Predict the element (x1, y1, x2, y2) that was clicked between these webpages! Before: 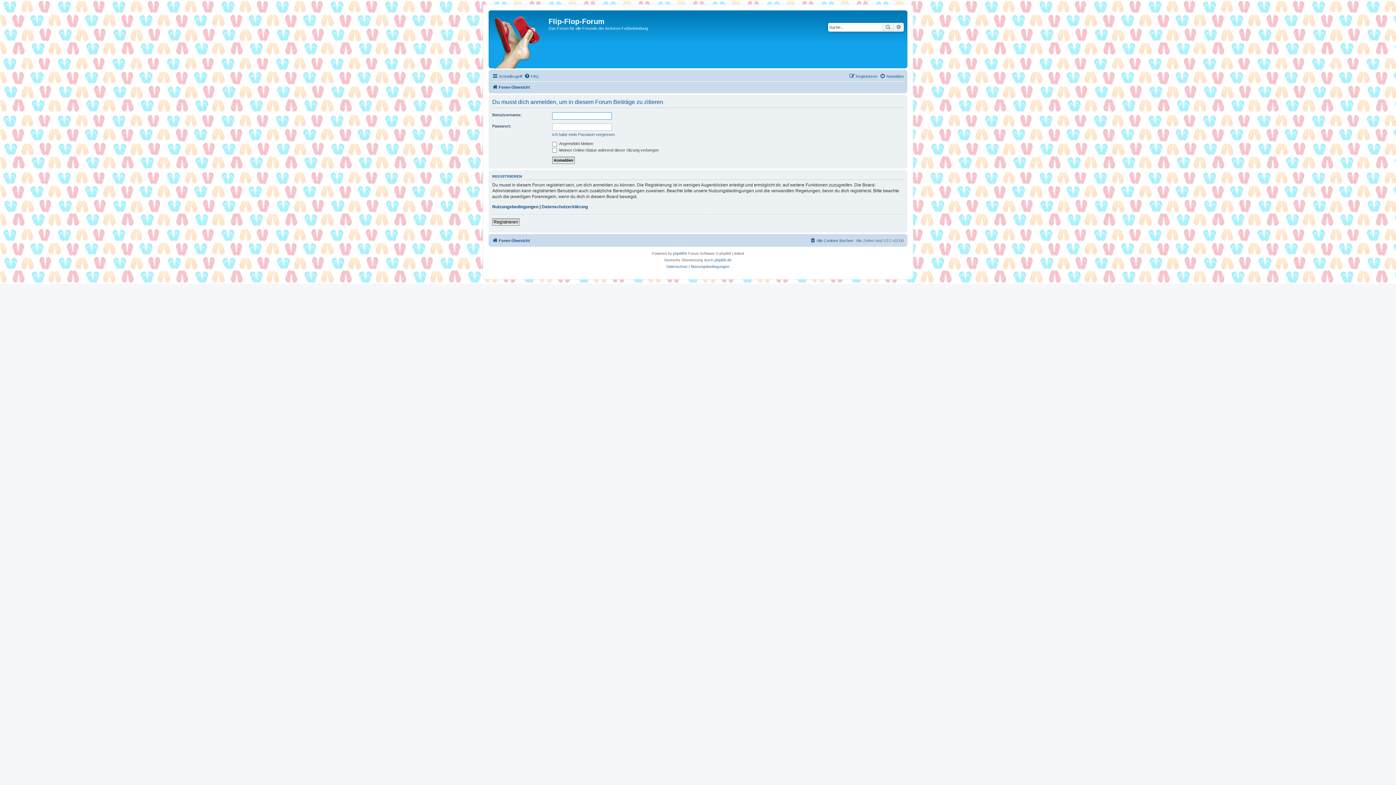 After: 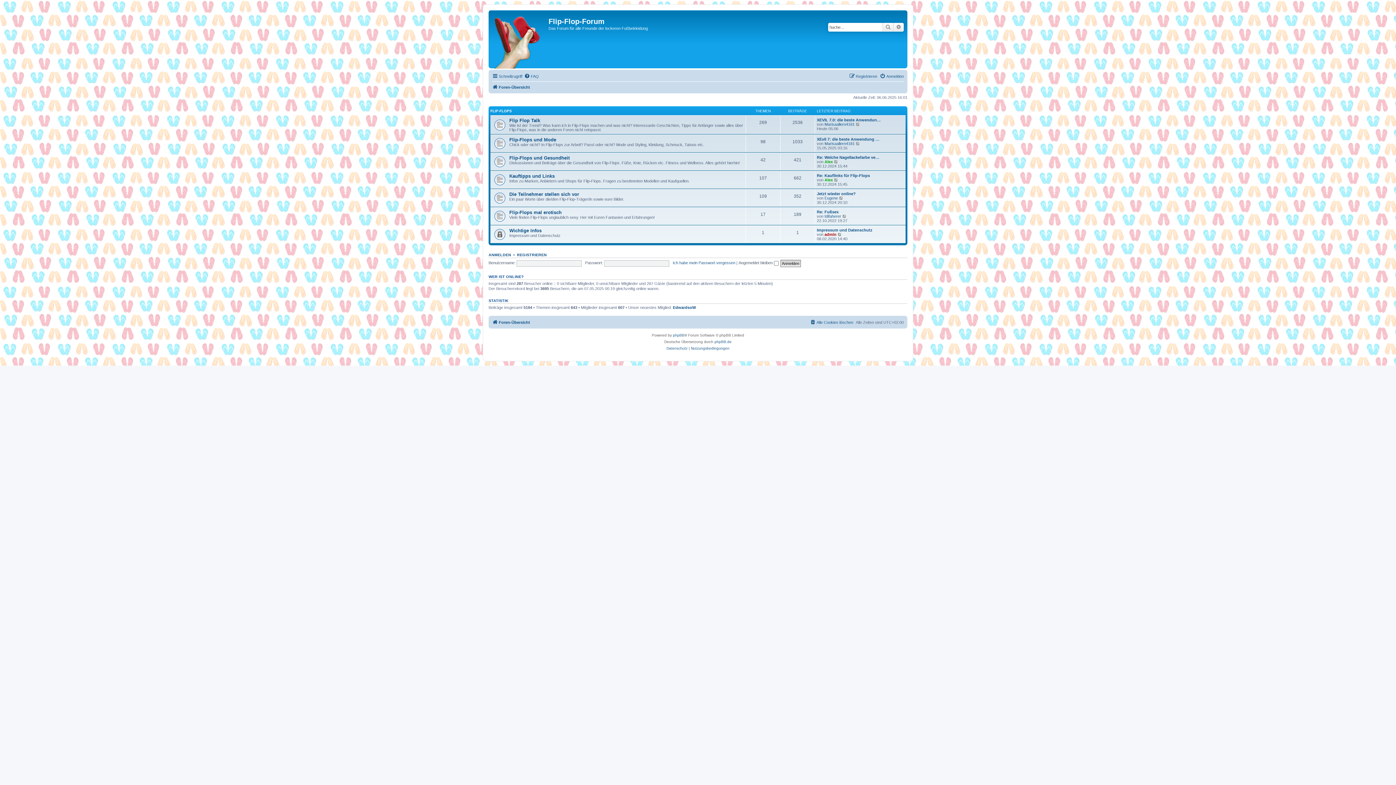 Action: label: Foren-Übersicht bbox: (492, 82, 530, 91)